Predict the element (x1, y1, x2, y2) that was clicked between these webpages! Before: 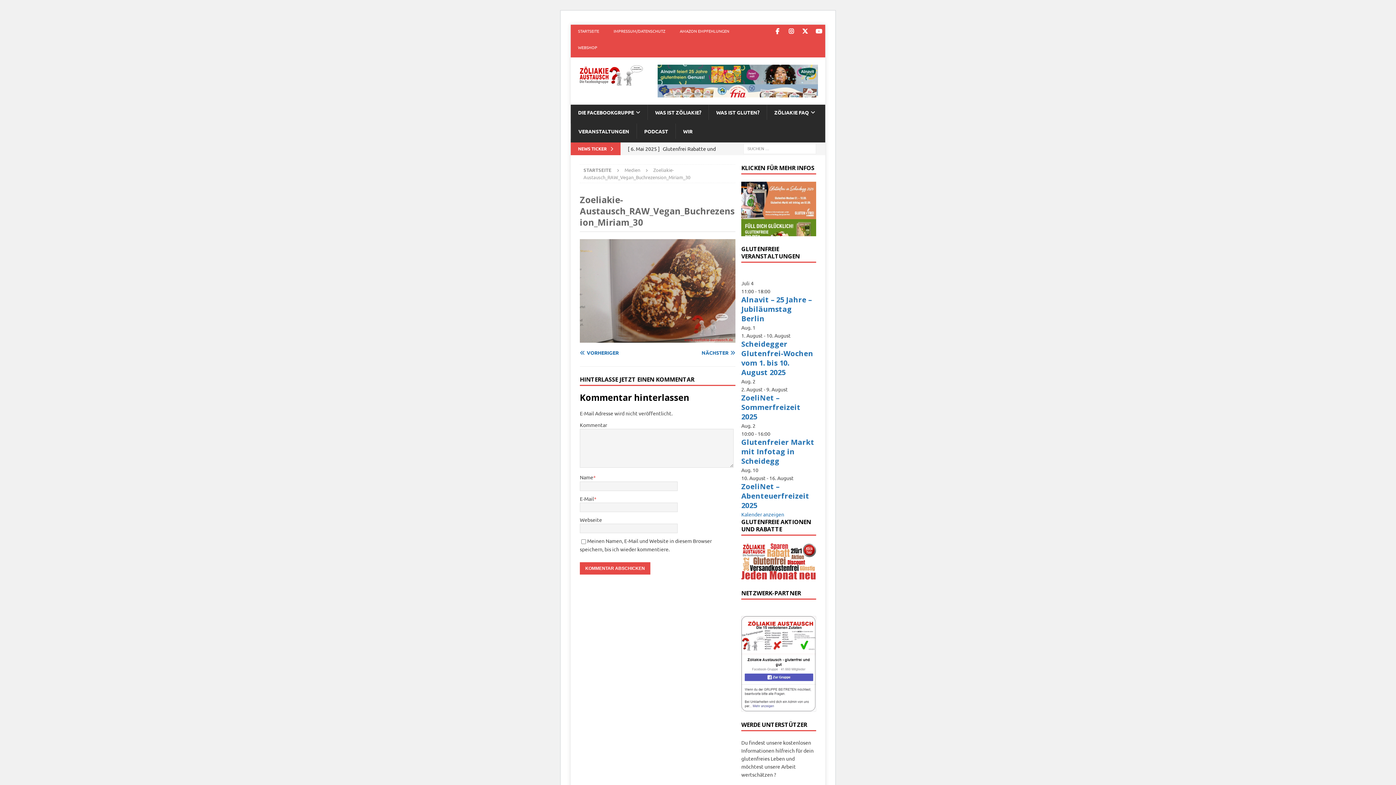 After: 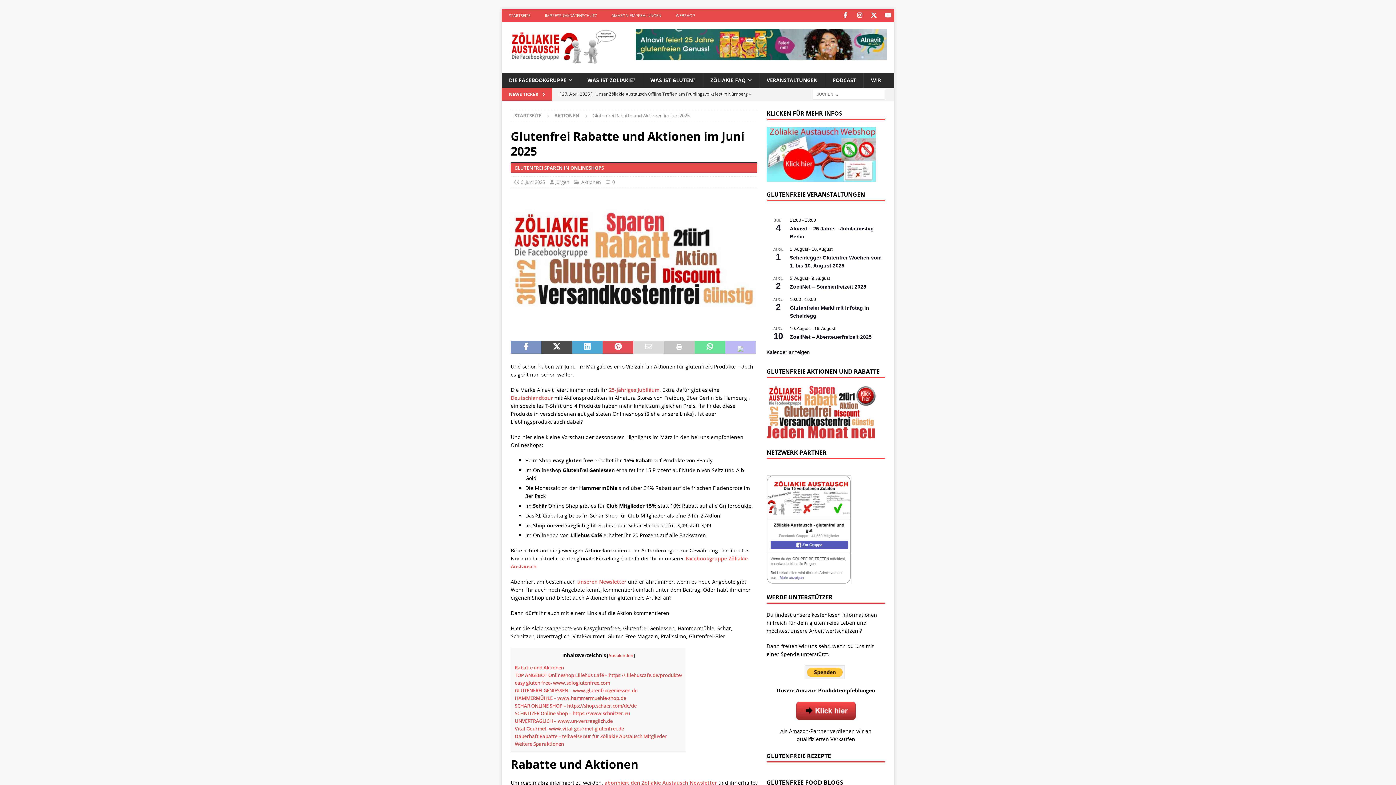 Action: bbox: (741, 573, 816, 579)